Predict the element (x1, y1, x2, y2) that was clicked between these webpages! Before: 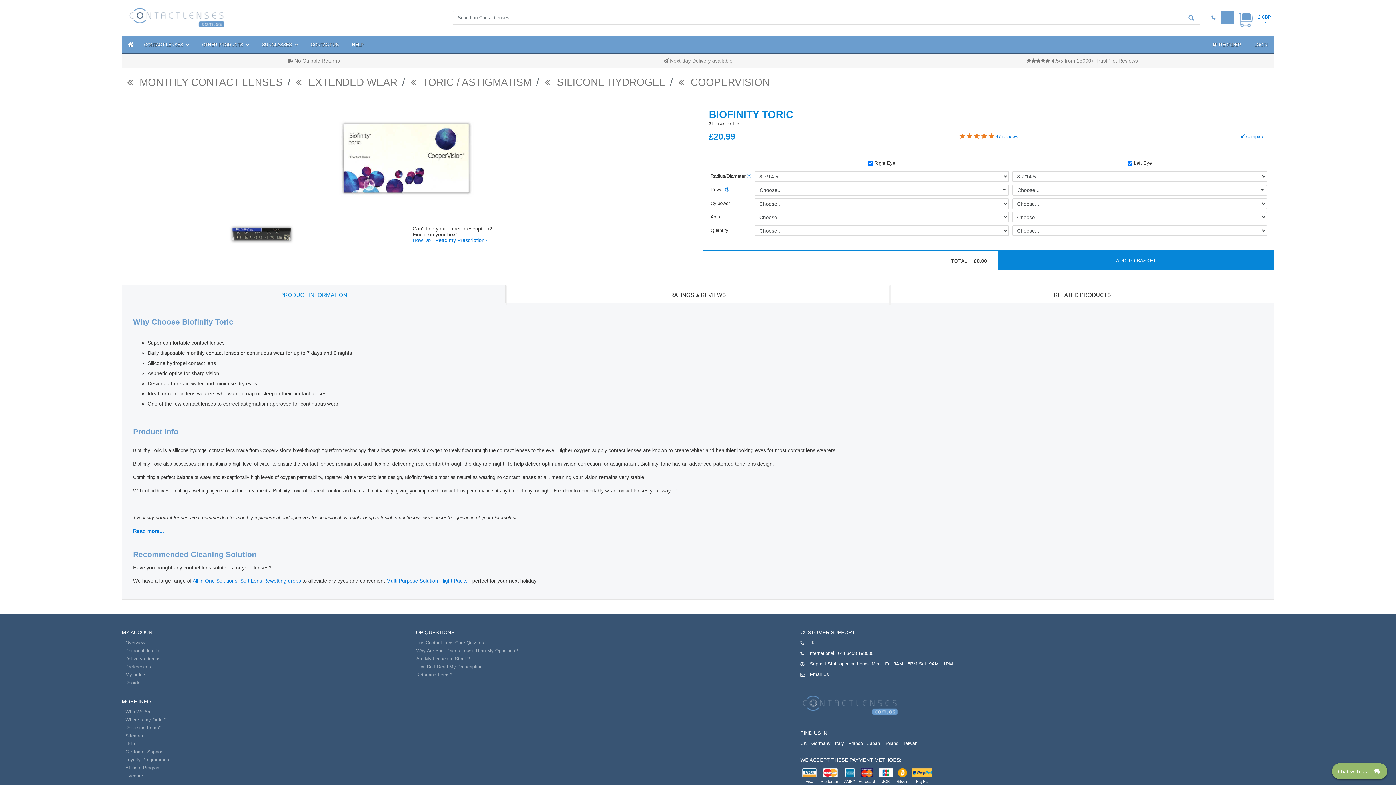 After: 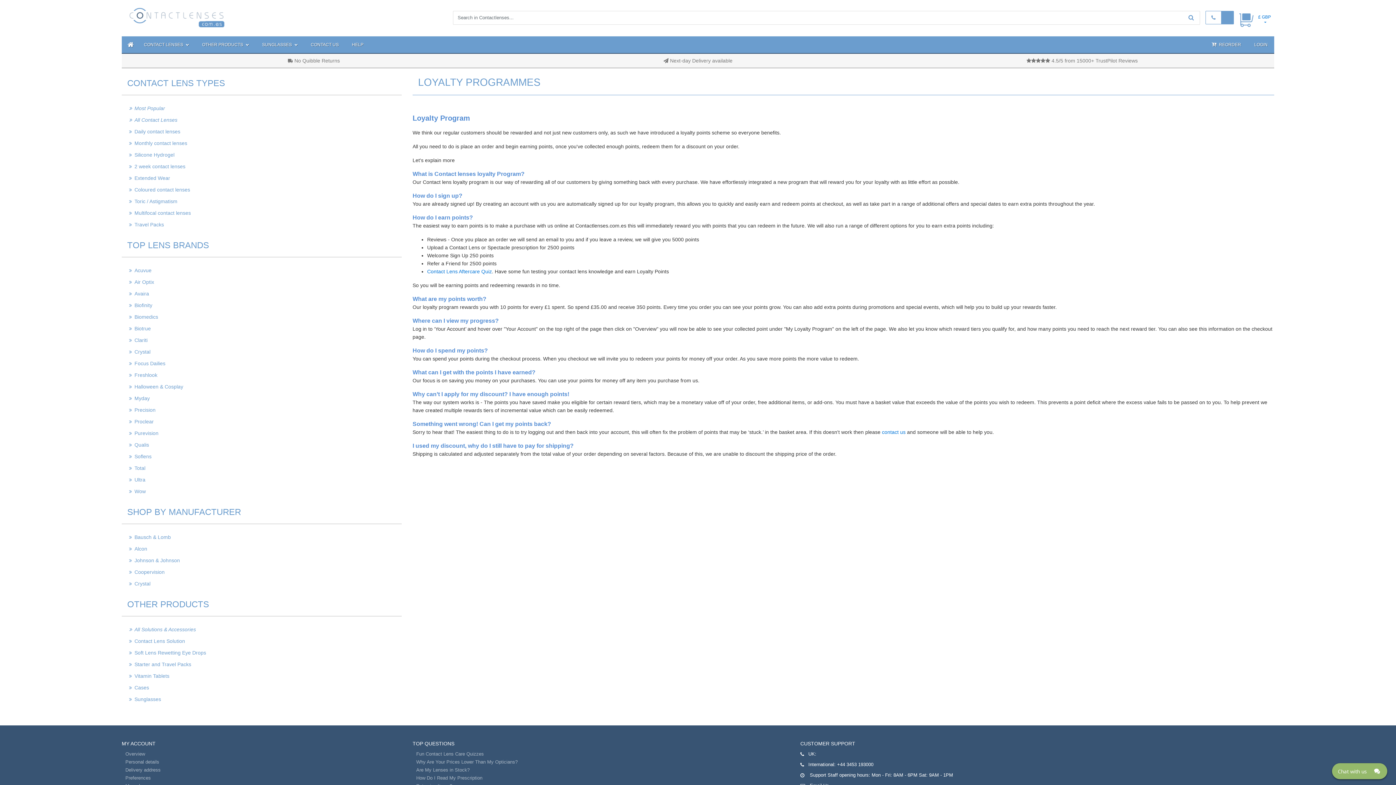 Action: bbox: (125, 757, 169, 762) label: Loyalty Programmes